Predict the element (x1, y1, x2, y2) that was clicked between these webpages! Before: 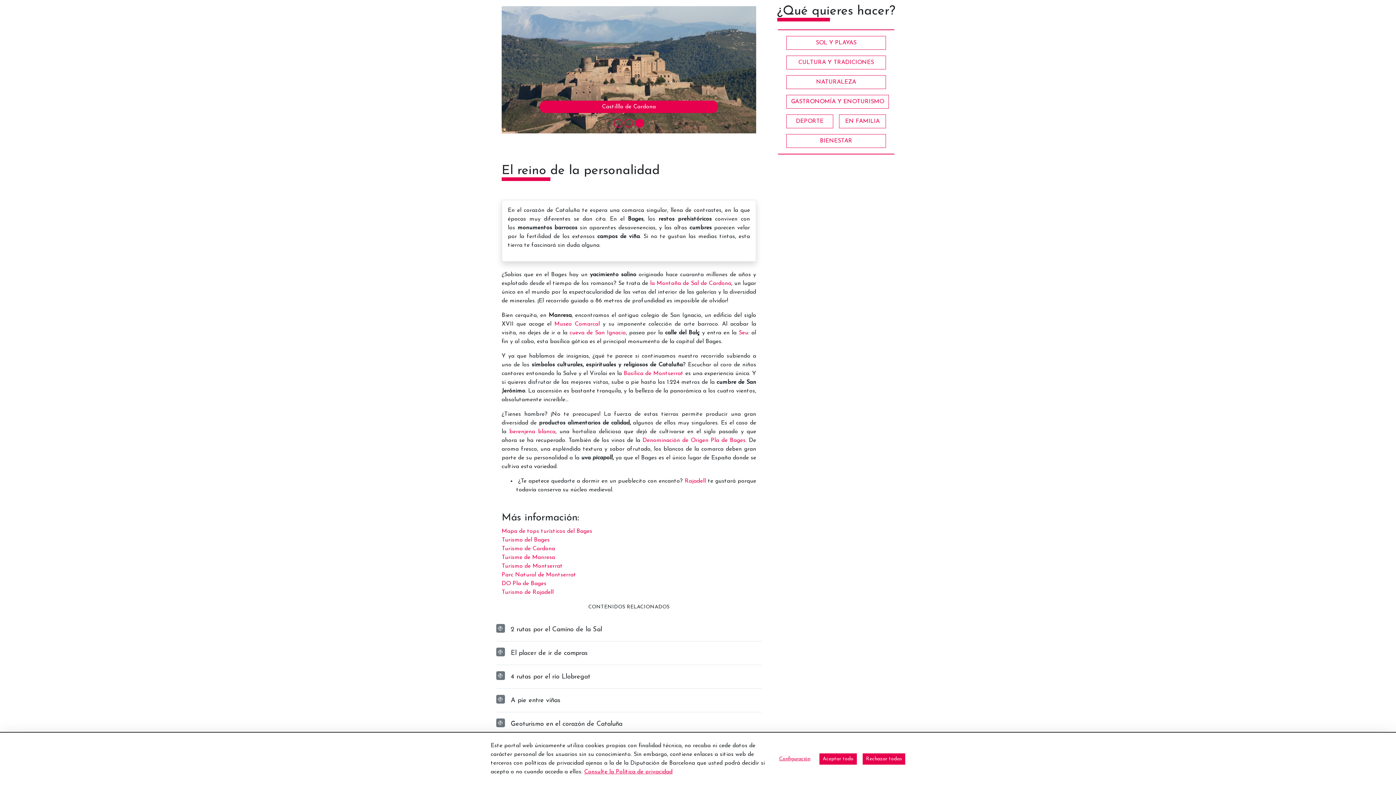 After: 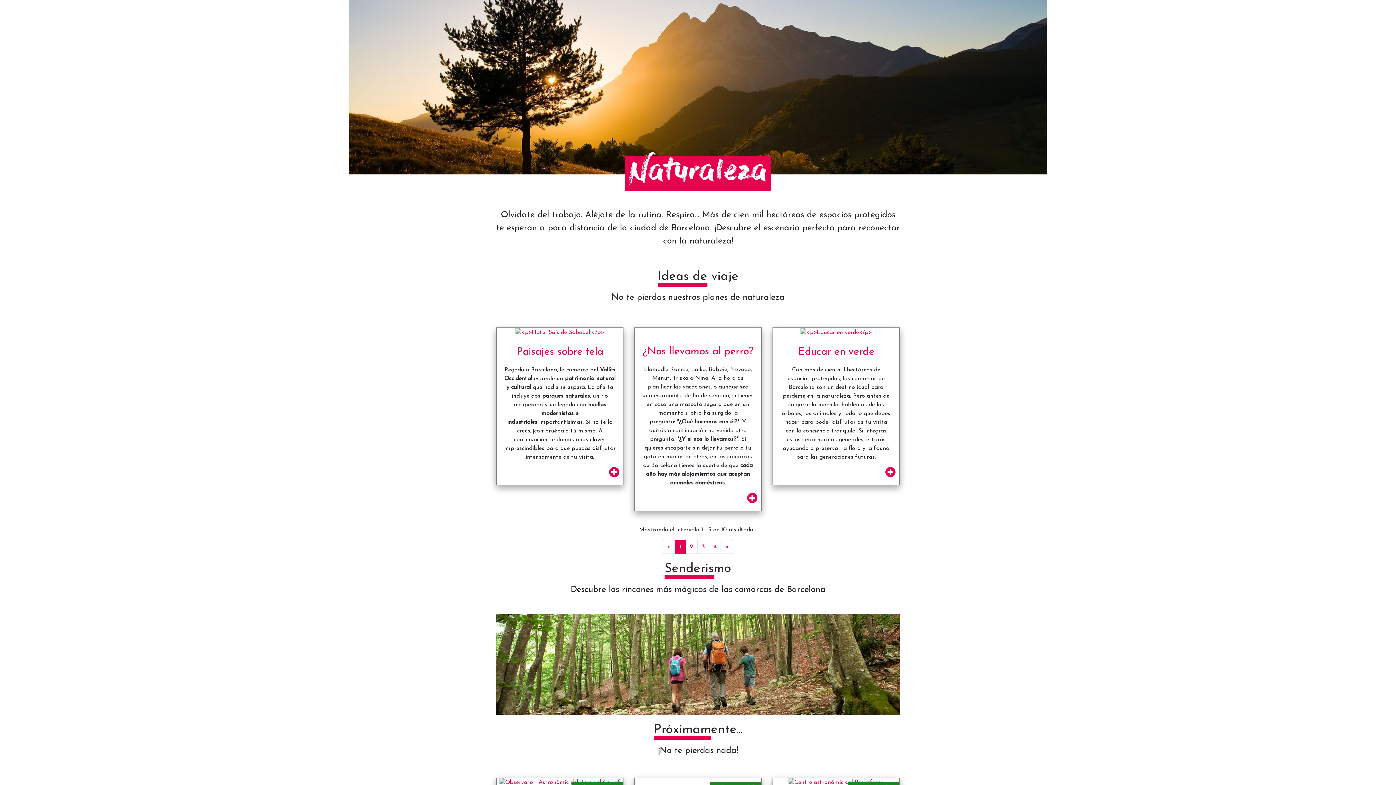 Action: bbox: (786, 75, 886, 89) label: NATURALEZA